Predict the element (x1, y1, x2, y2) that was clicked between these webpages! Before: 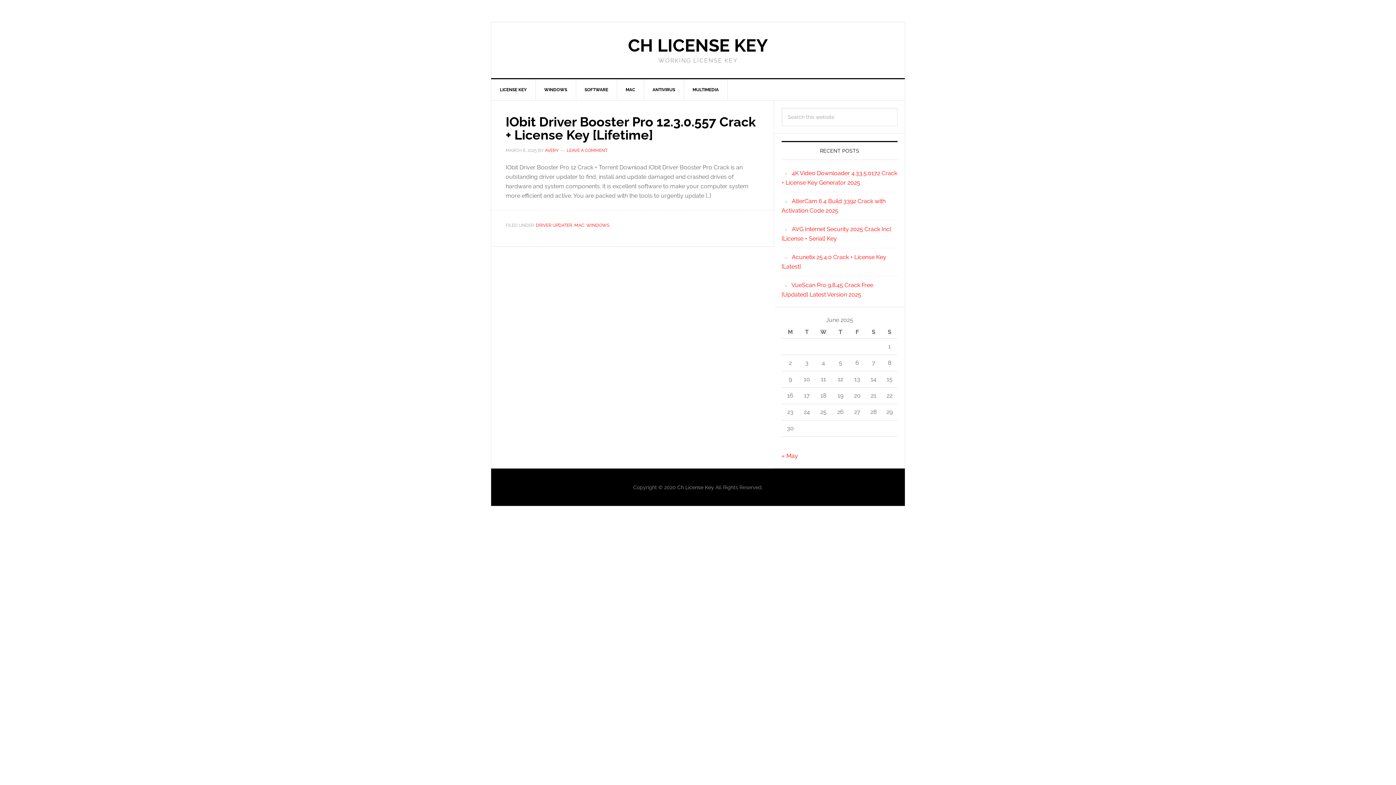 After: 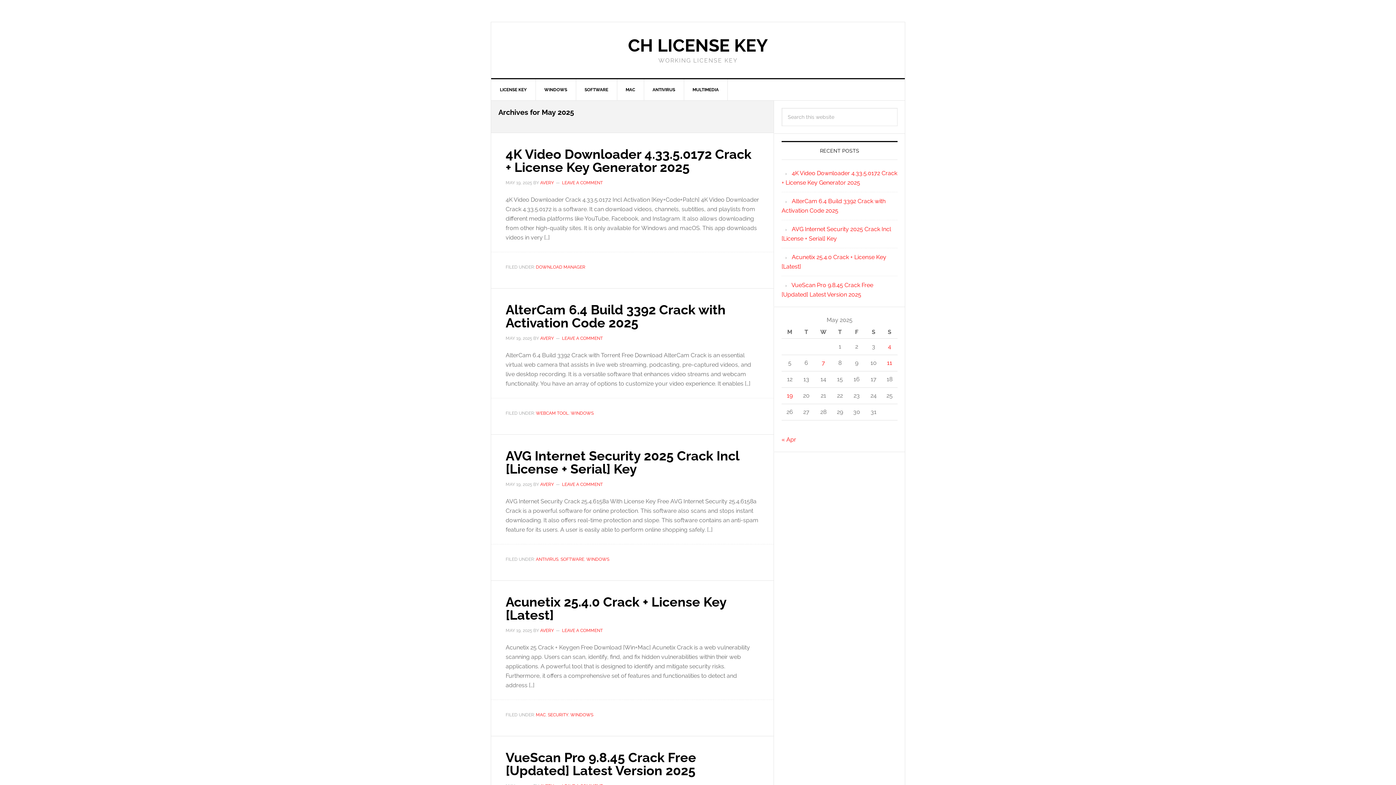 Action: bbox: (781, 452, 798, 459) label: « May